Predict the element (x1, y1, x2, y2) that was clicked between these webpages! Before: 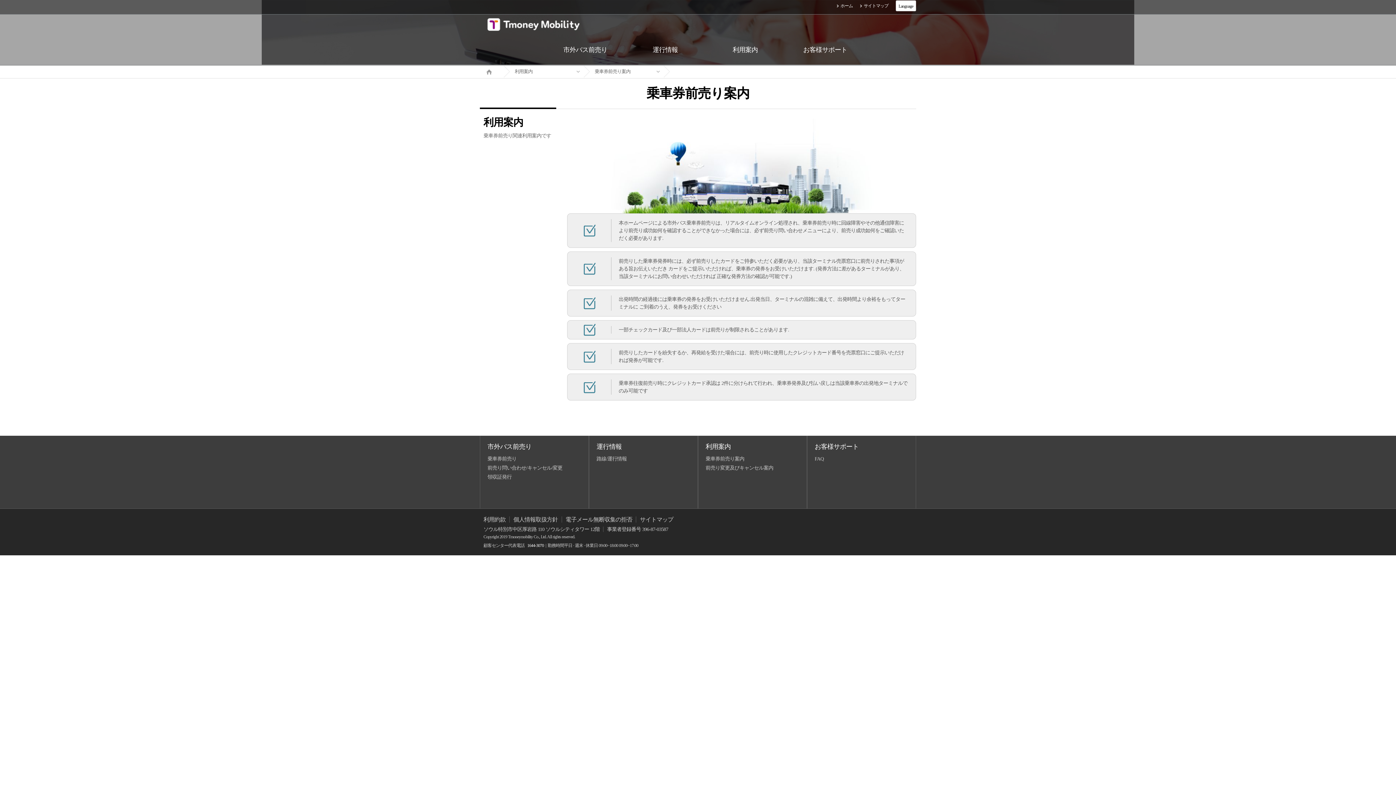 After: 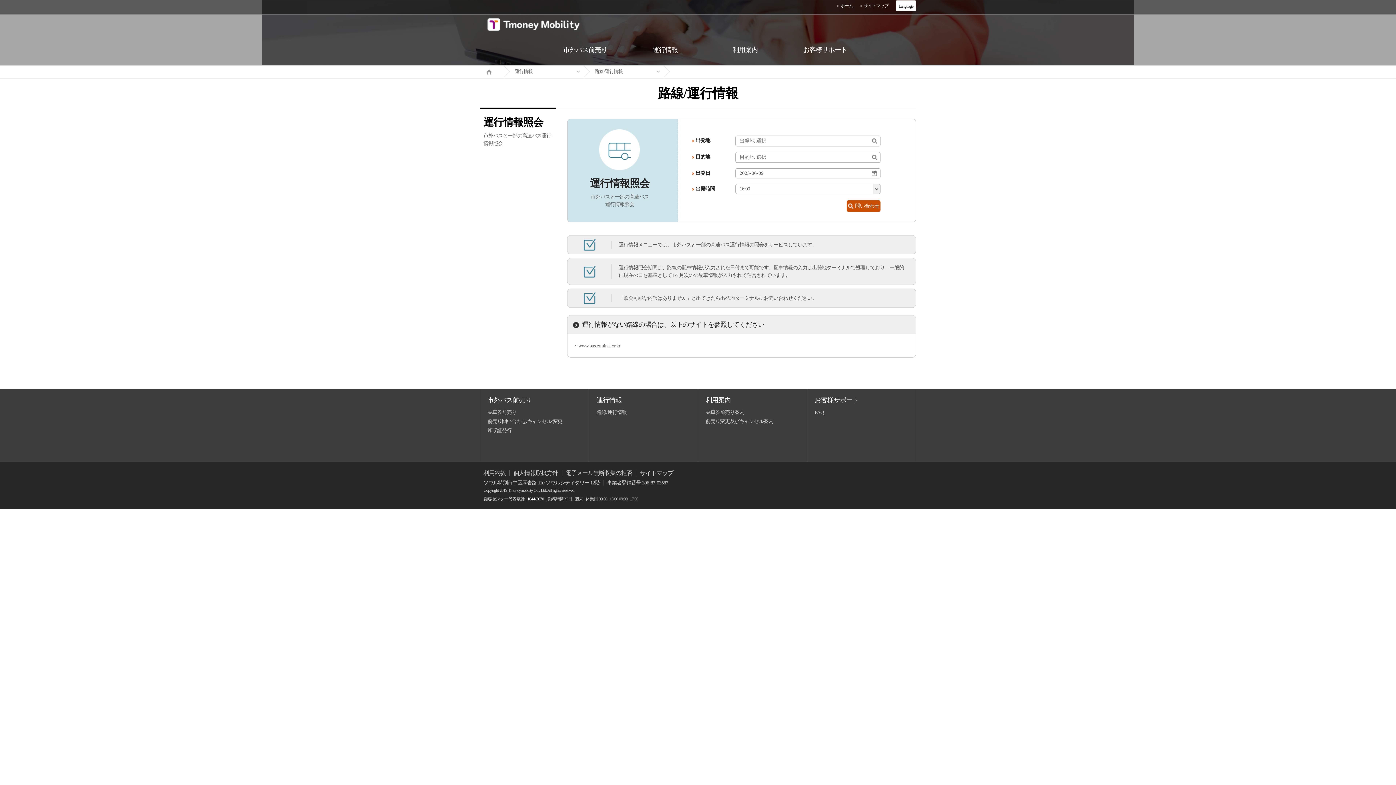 Action: bbox: (596, 456, 626, 461) label: 路線/運行情報